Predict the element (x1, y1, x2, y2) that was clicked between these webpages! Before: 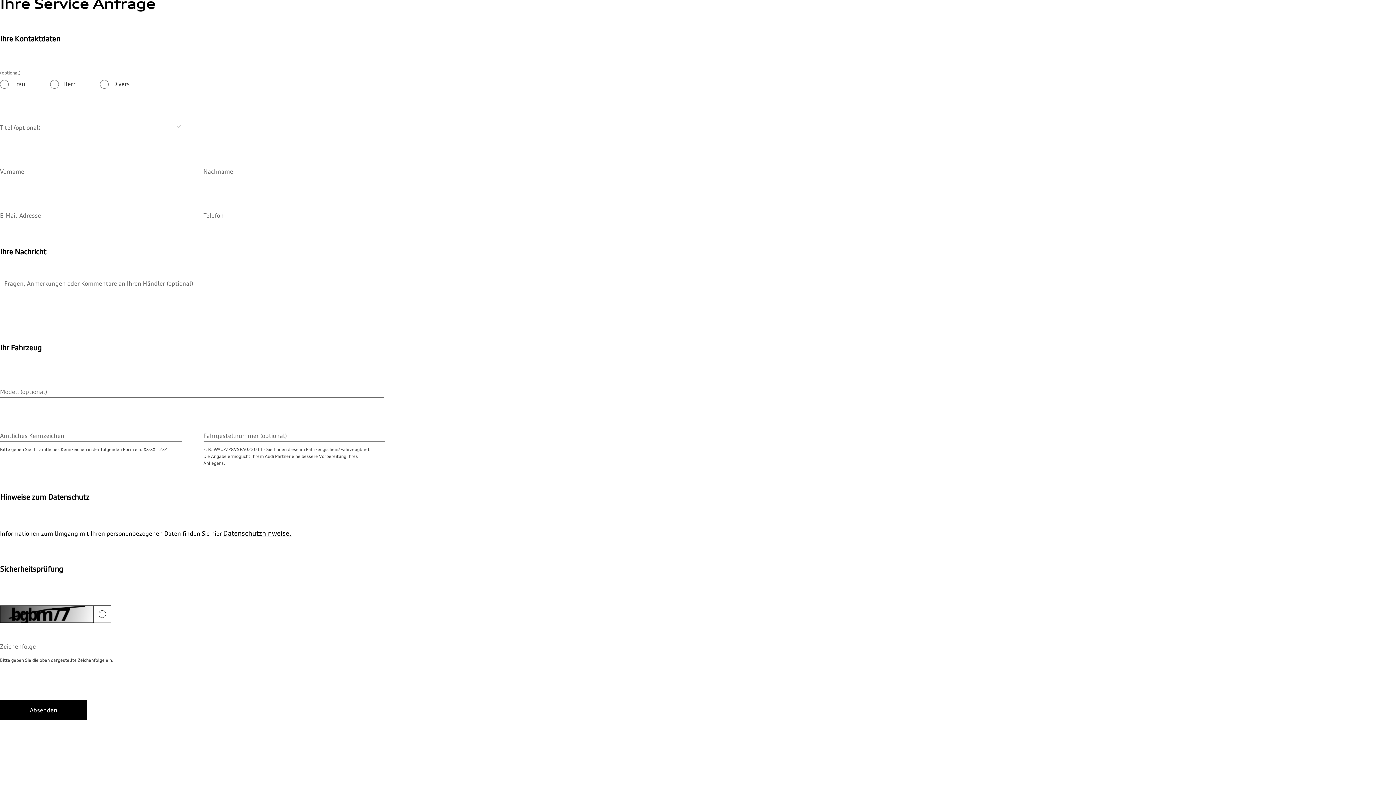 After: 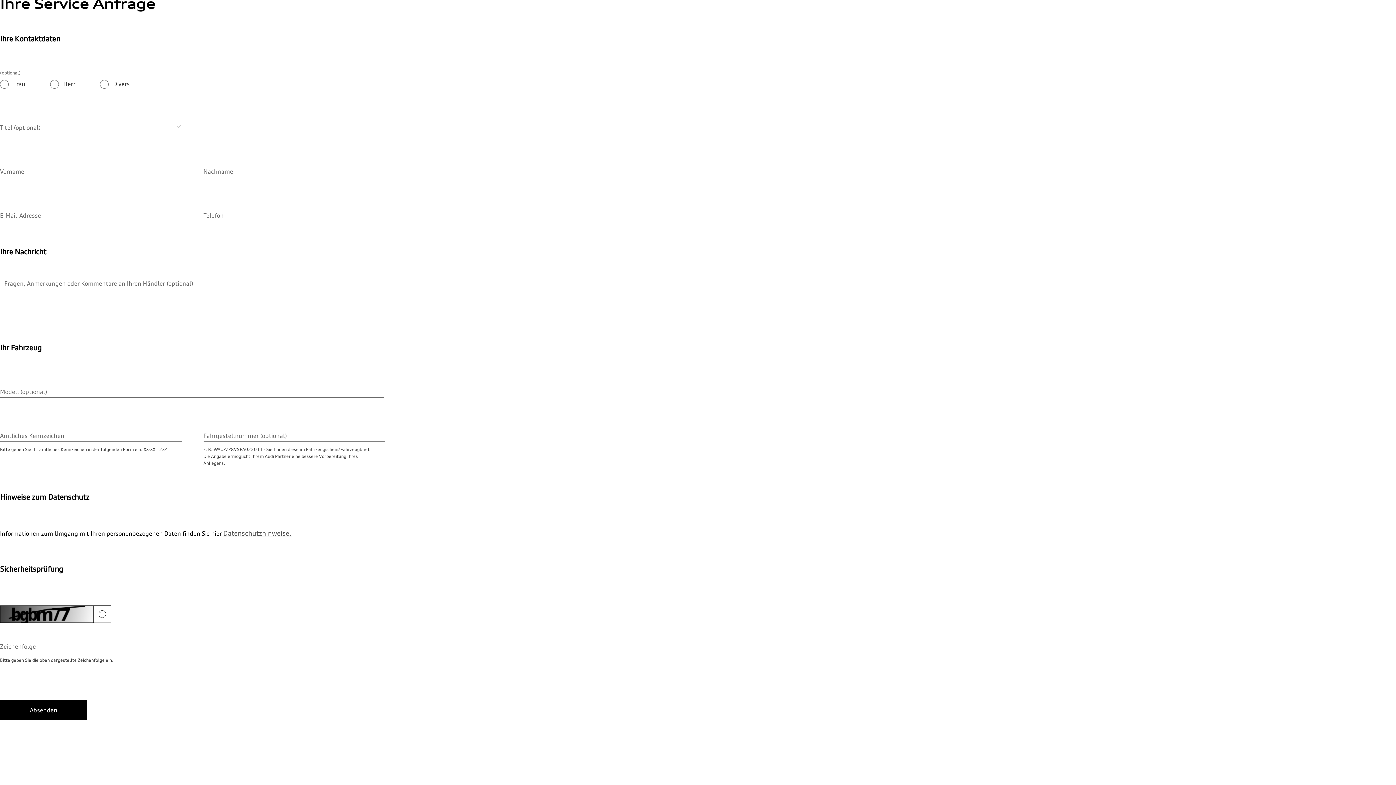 Action: bbox: (223, 529, 291, 537) label: Datenschutzhinweise.